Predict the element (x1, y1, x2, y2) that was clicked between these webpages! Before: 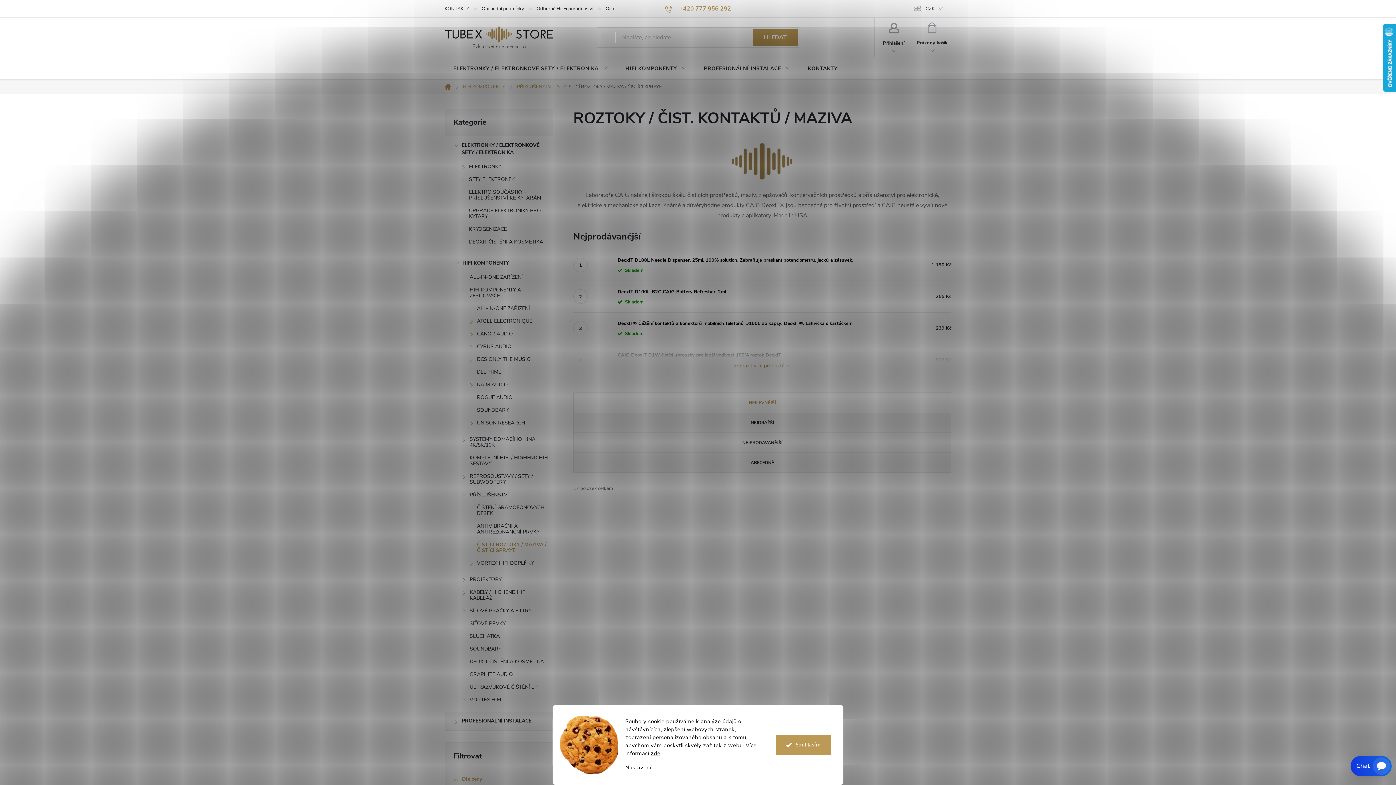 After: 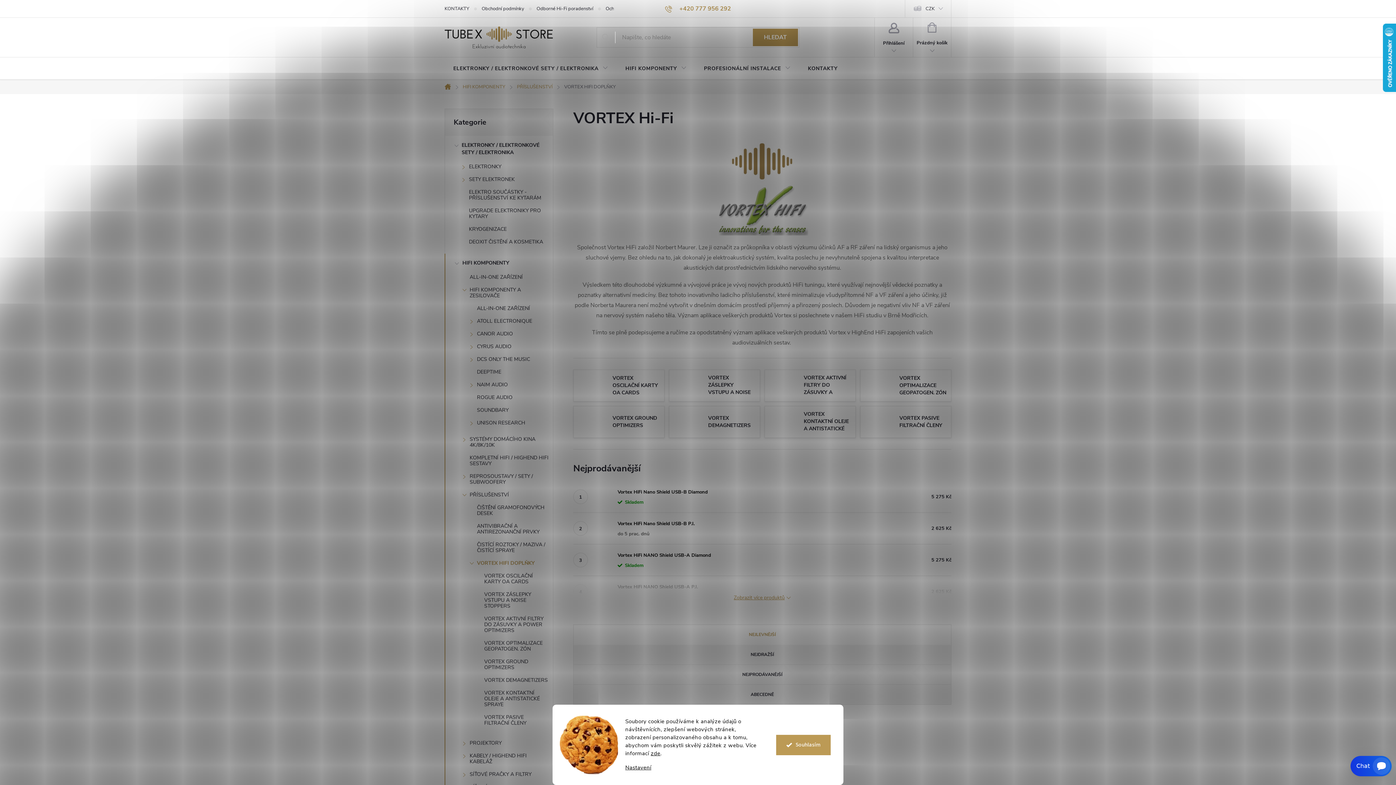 Action: label: VORTEX HIFI DOPLŇKY
  bbox: (445, 558, 553, 571)